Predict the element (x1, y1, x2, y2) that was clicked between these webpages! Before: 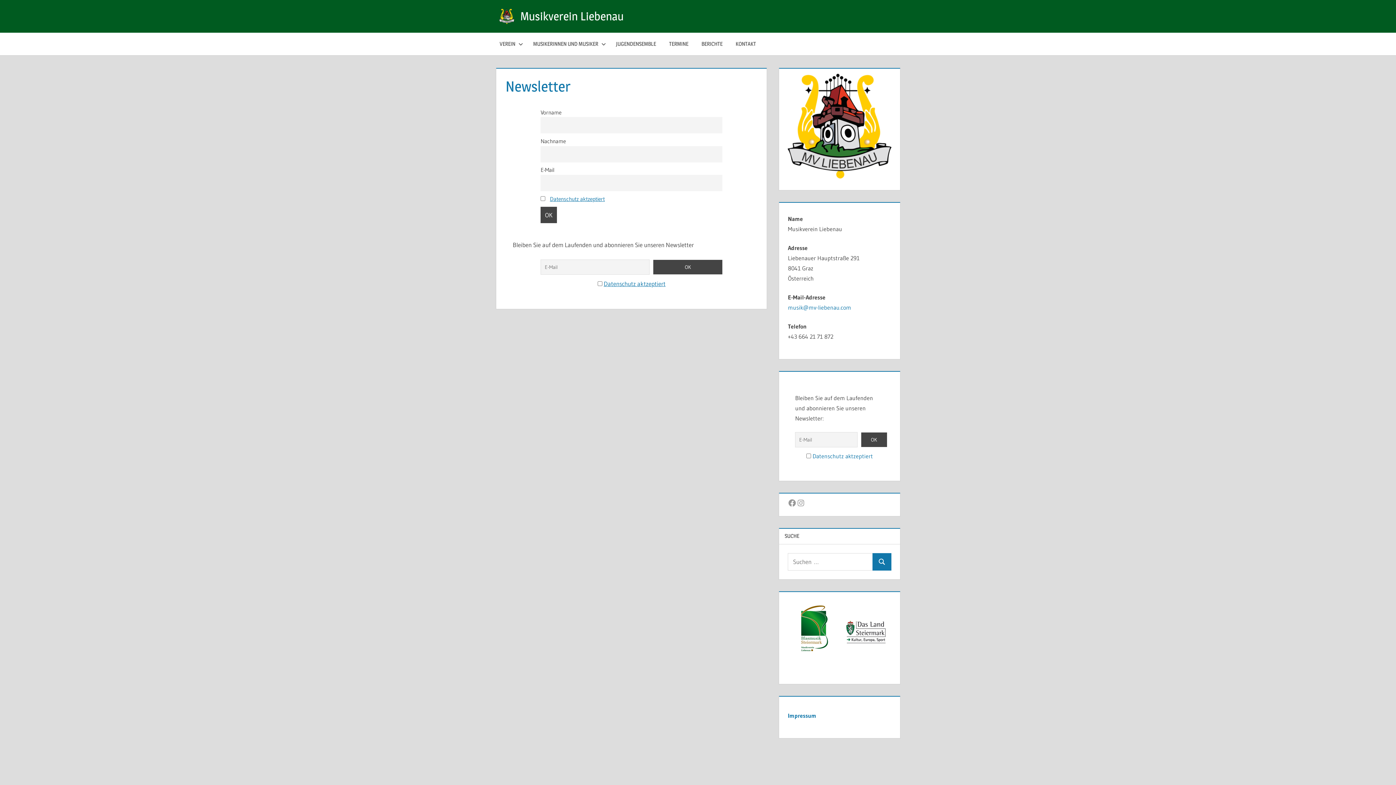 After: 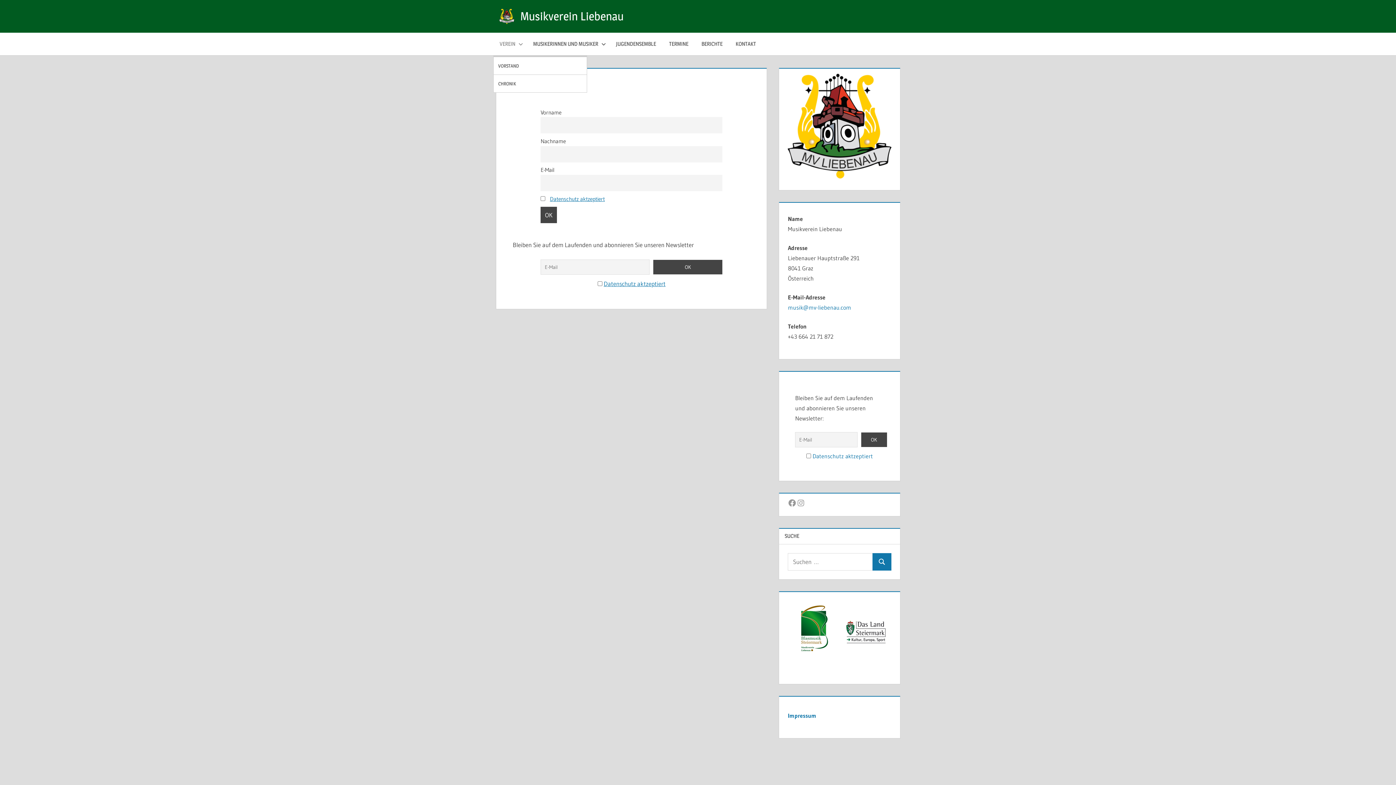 Action: label: VEREIN bbox: (493, 32, 526, 55)